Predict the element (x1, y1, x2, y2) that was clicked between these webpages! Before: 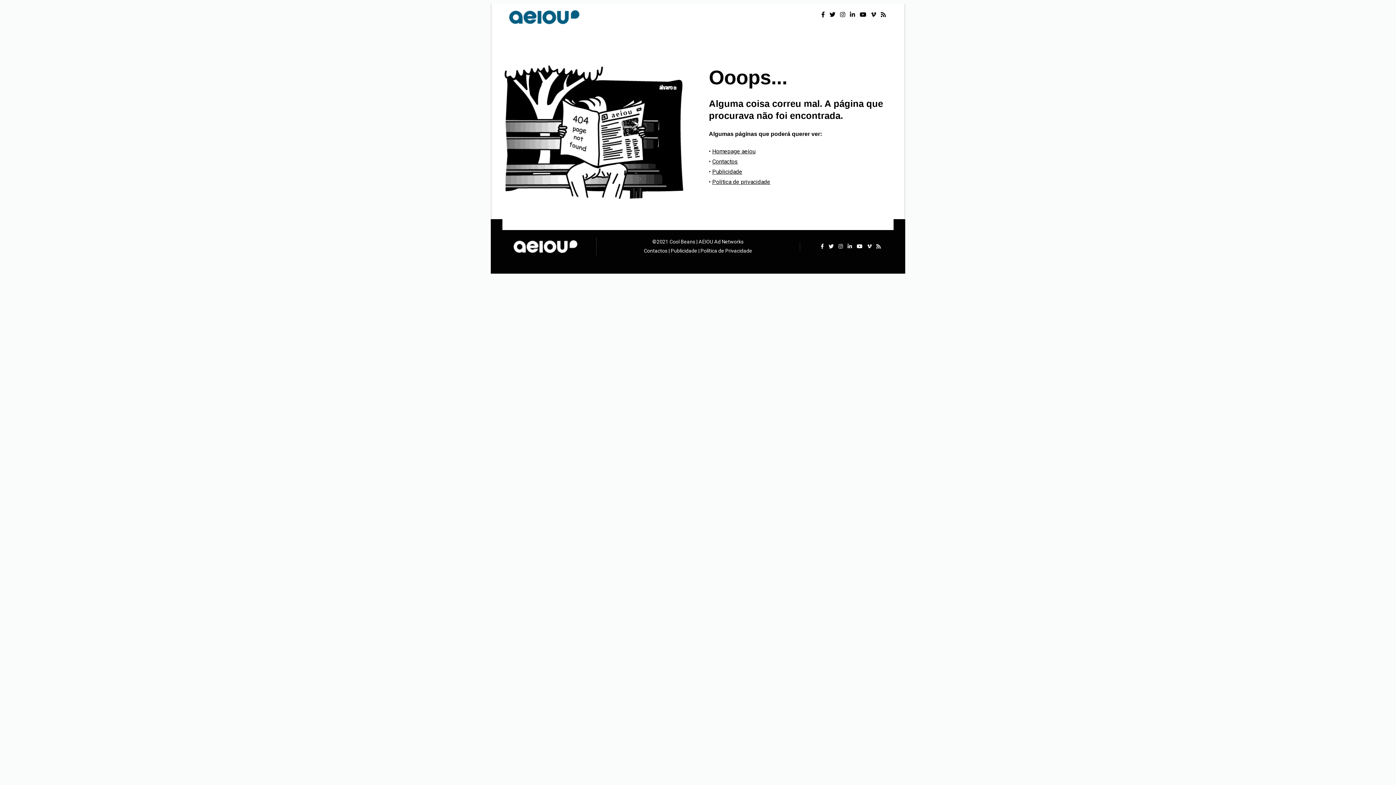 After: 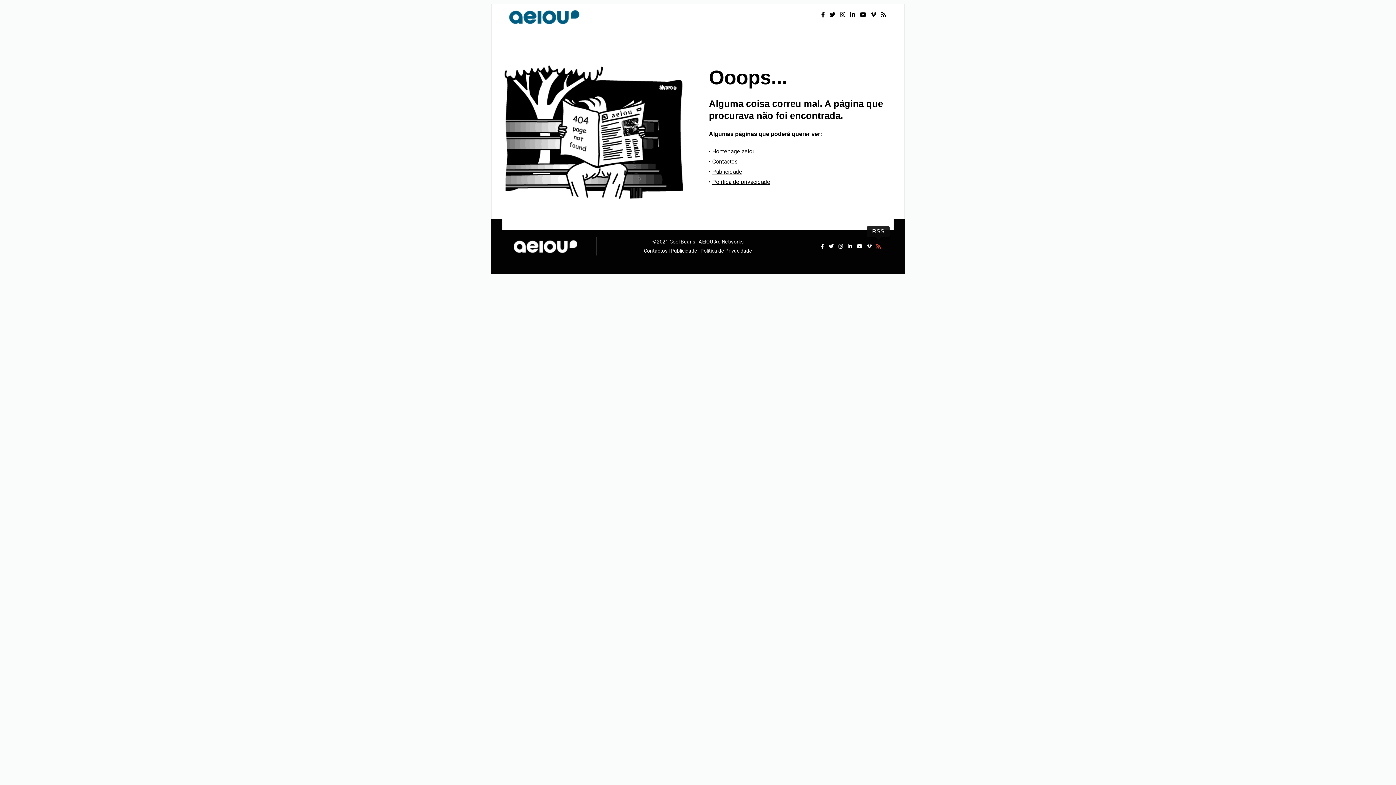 Action: bbox: (874, 242, 882, 250)